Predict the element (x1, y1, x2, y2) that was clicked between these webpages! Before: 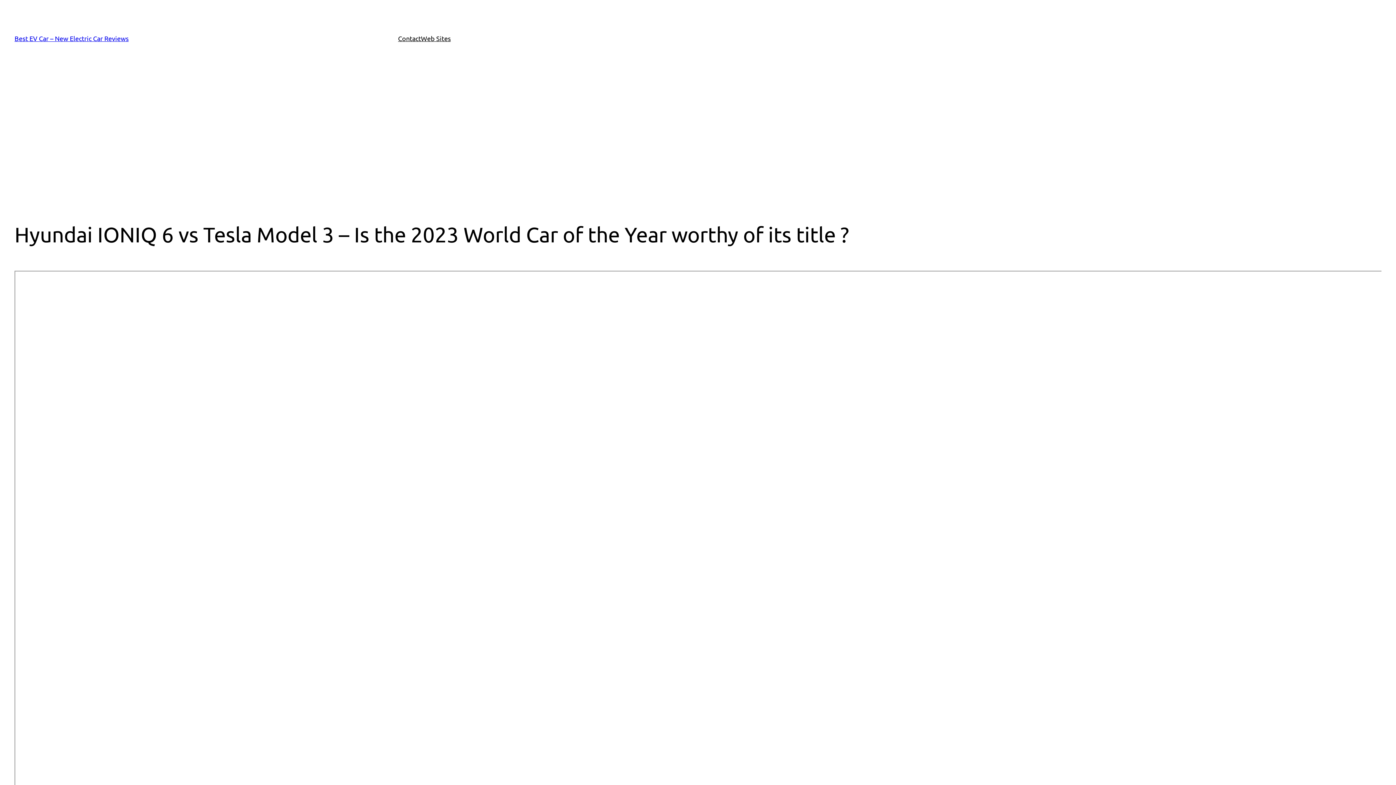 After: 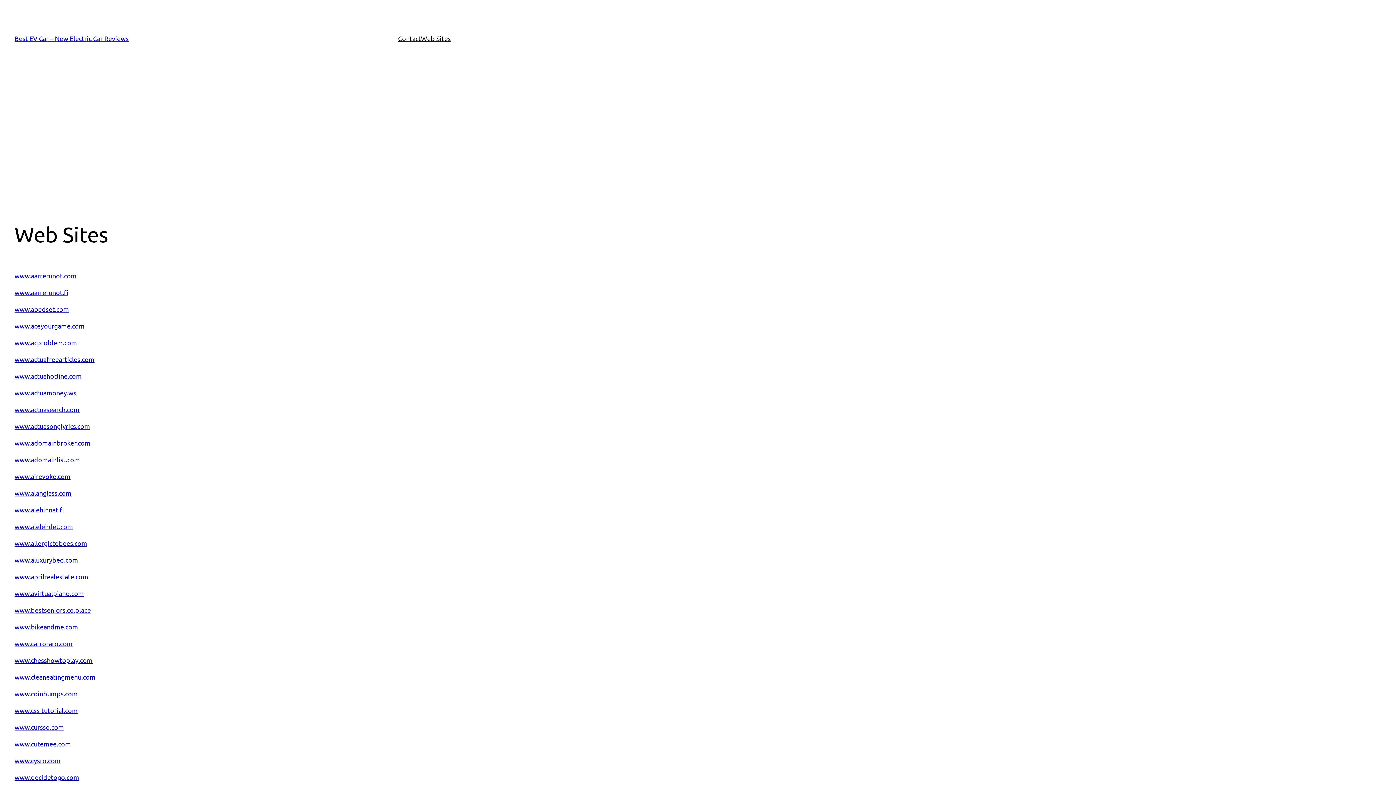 Action: label: Web Sites bbox: (421, 33, 450, 43)